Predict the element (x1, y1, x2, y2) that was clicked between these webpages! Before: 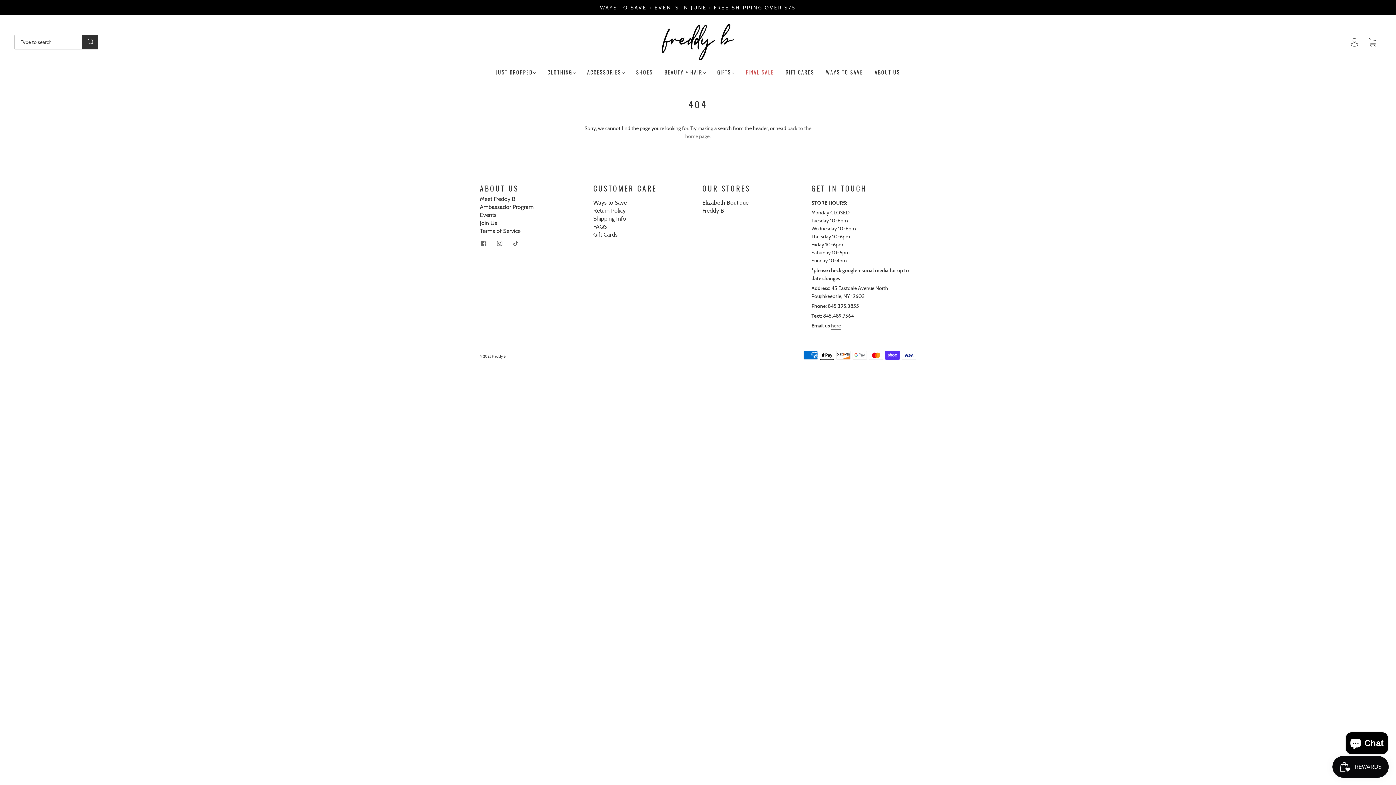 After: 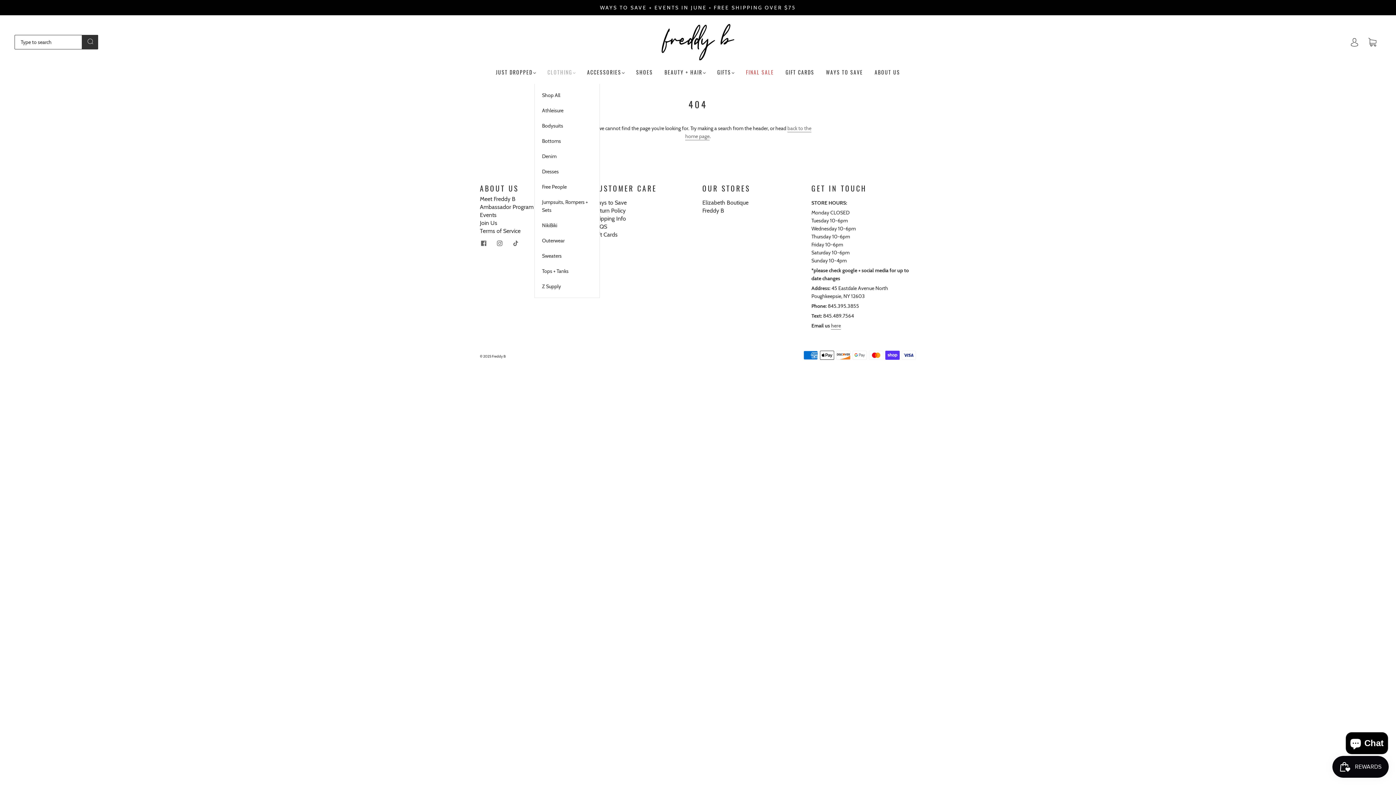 Action: label: CLOTHING bbox: (547, 69, 575, 75)